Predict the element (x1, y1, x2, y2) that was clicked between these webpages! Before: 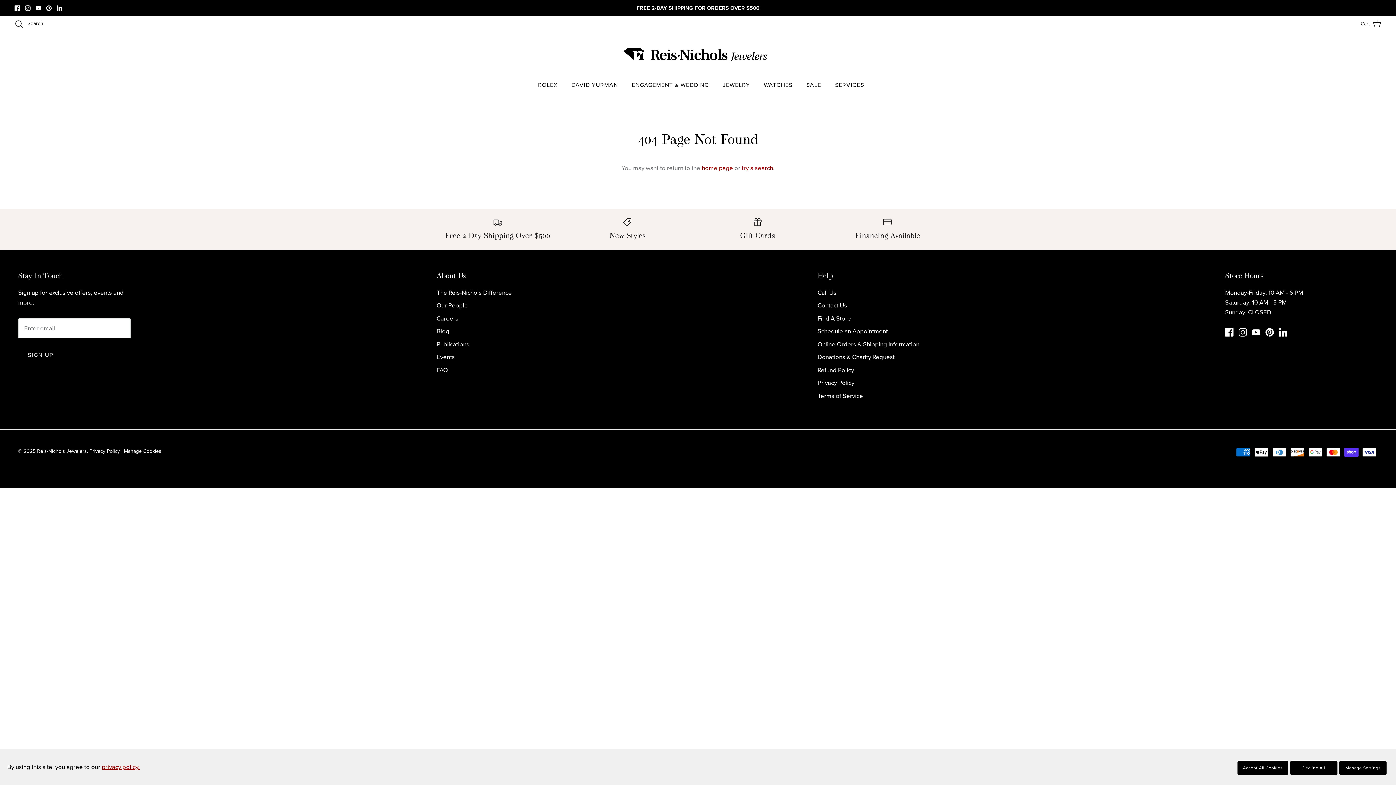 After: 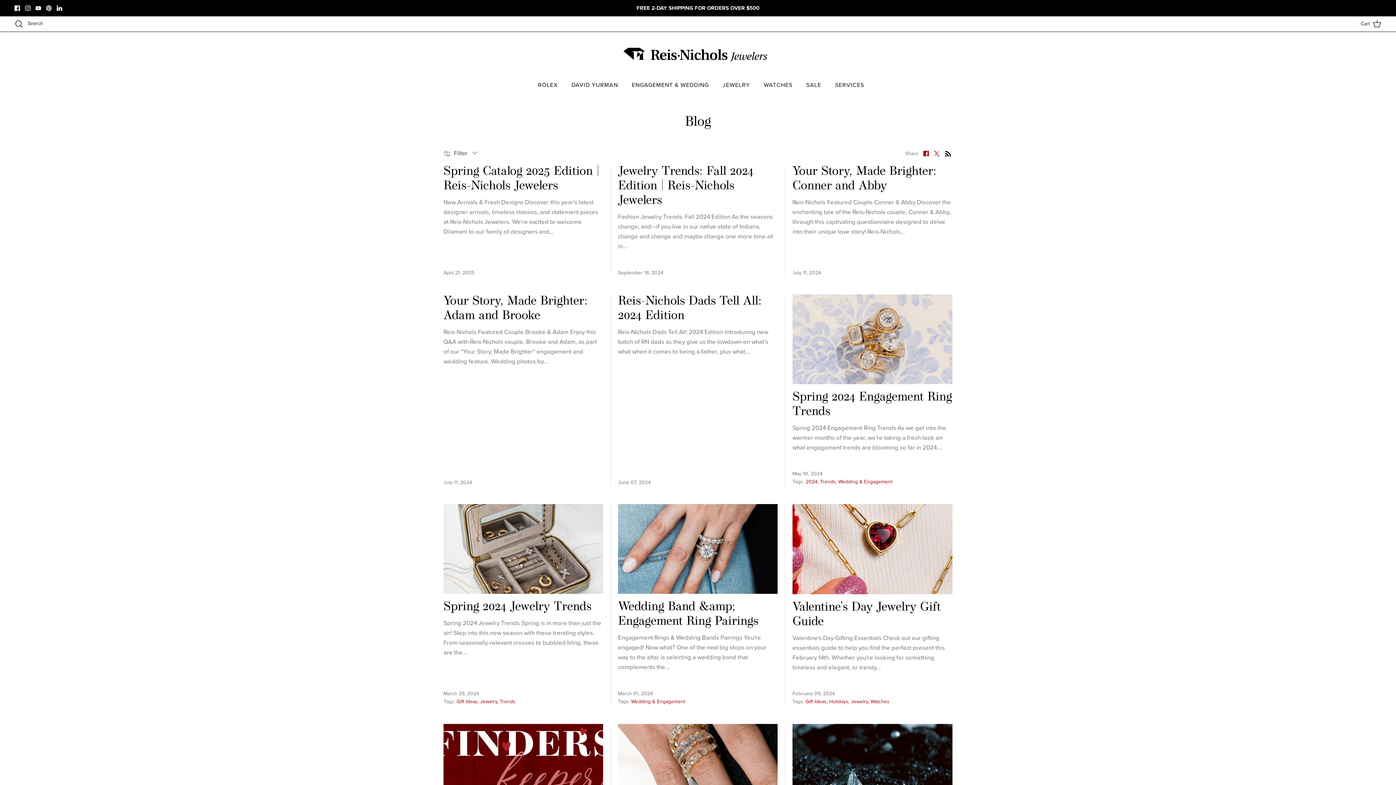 Action: label: Blog bbox: (436, 327, 449, 336)